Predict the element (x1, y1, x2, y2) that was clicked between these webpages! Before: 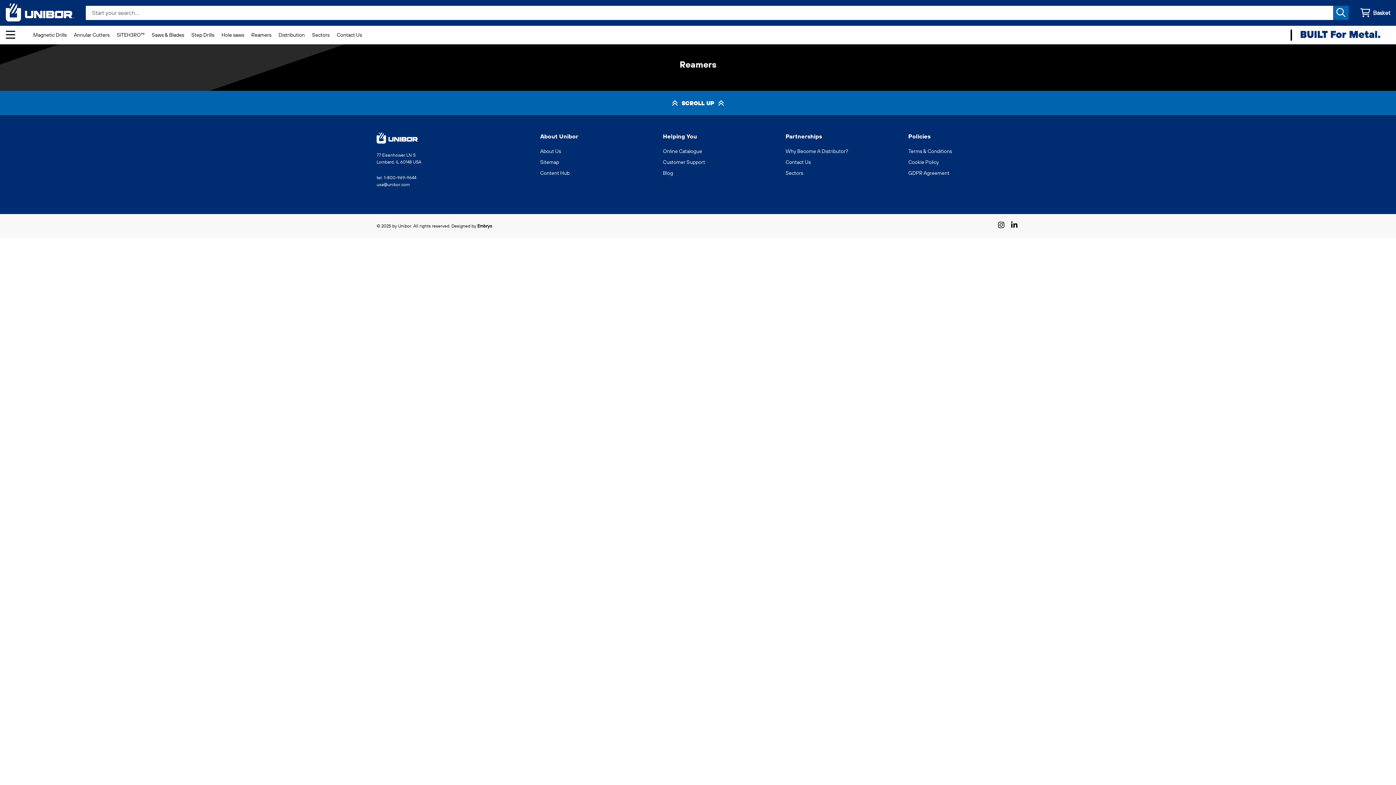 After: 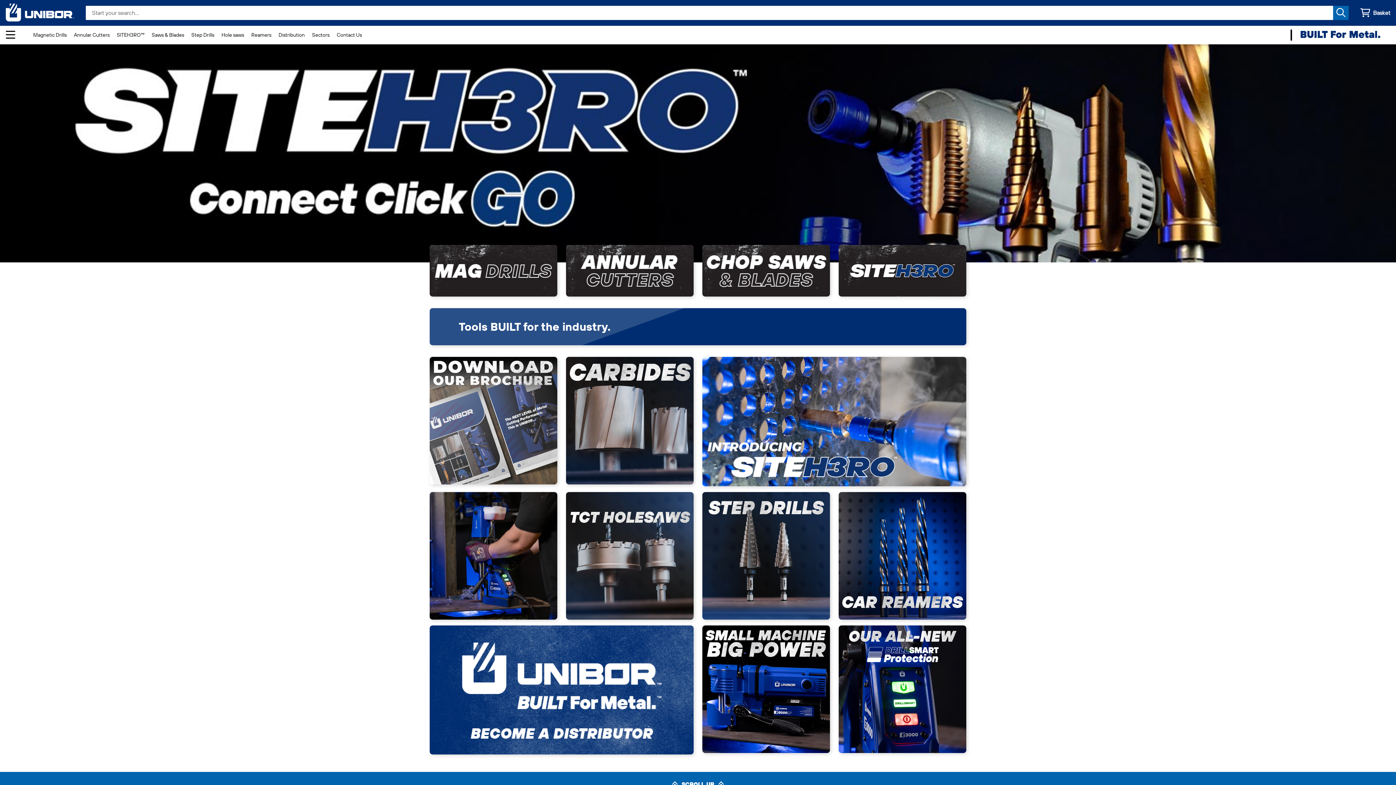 Action: bbox: (5, 3, 74, 22)